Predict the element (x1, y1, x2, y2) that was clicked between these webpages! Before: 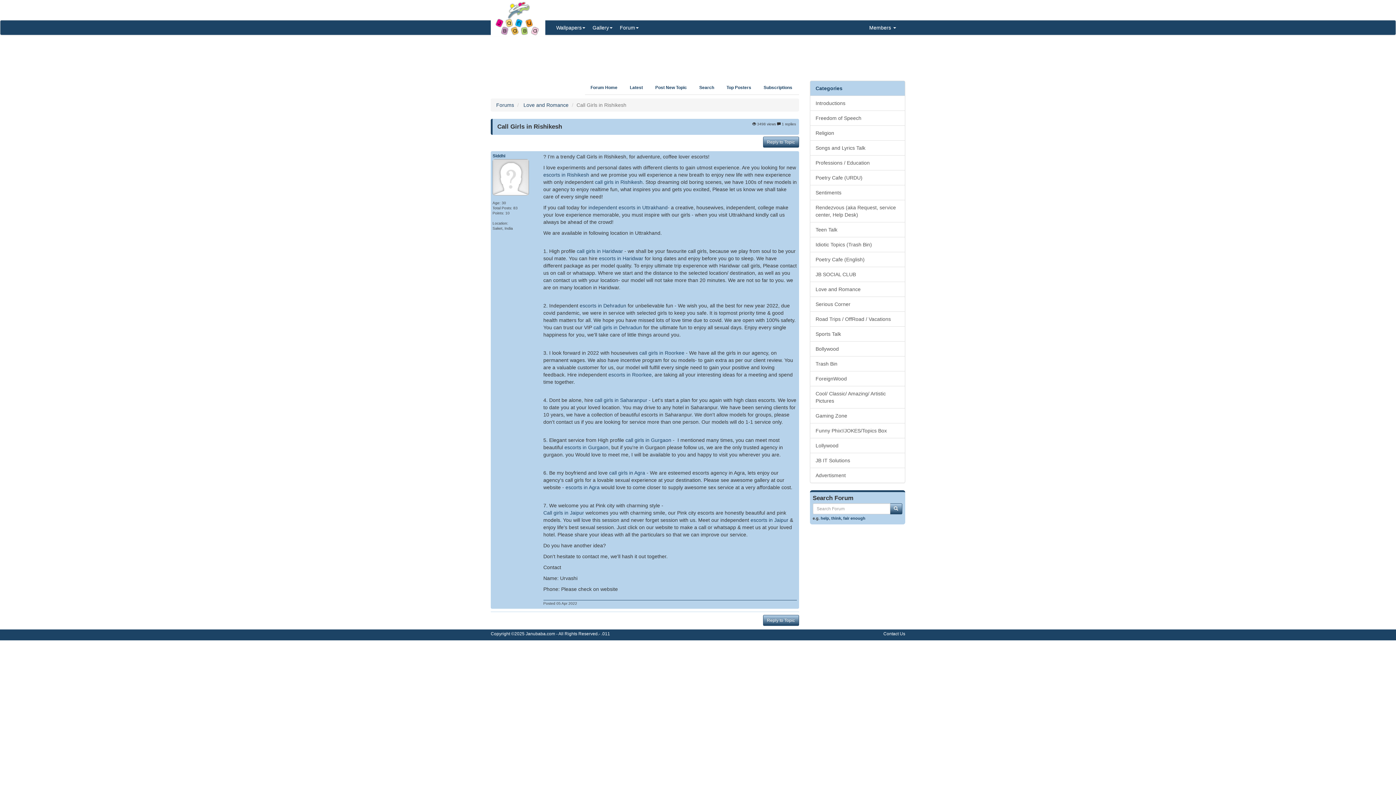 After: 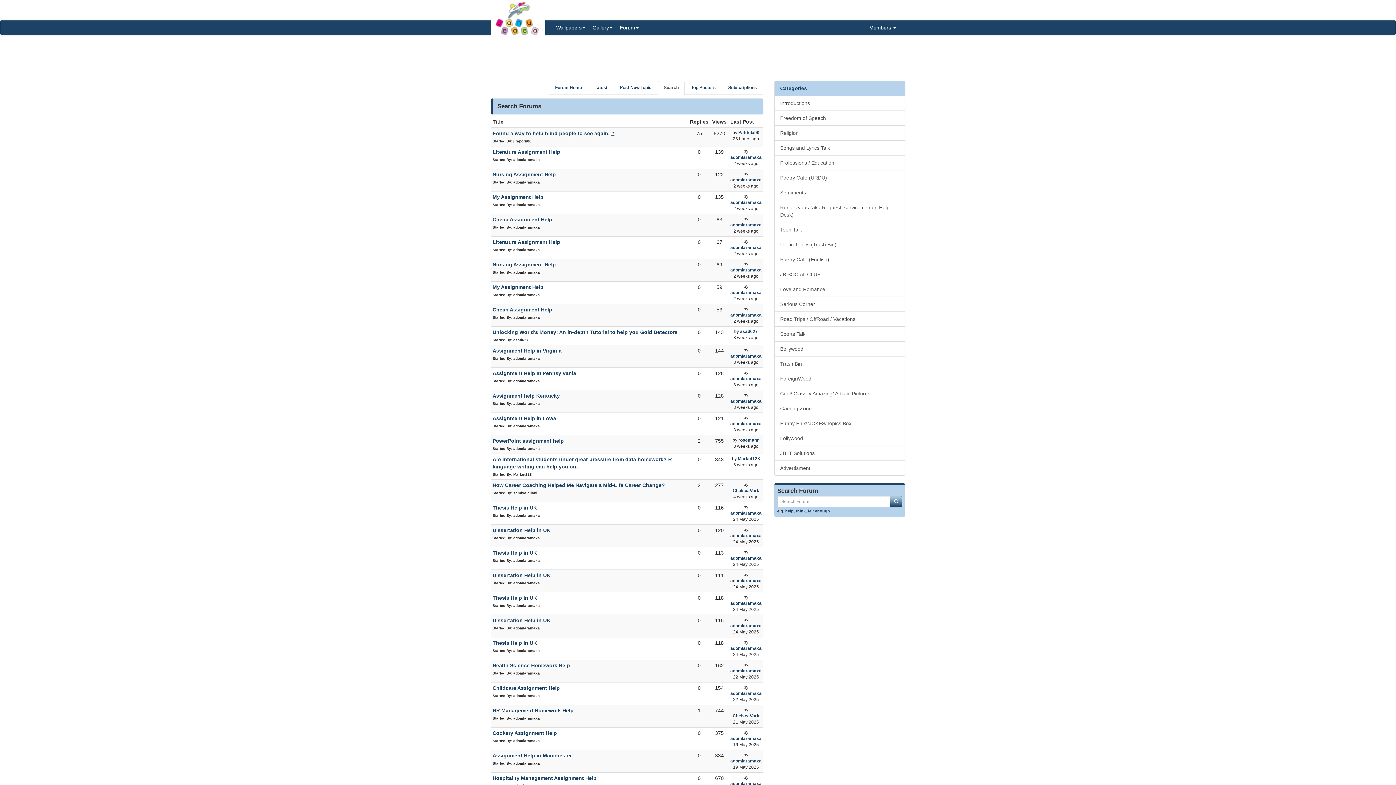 Action: bbox: (820, 516, 829, 520) label: help